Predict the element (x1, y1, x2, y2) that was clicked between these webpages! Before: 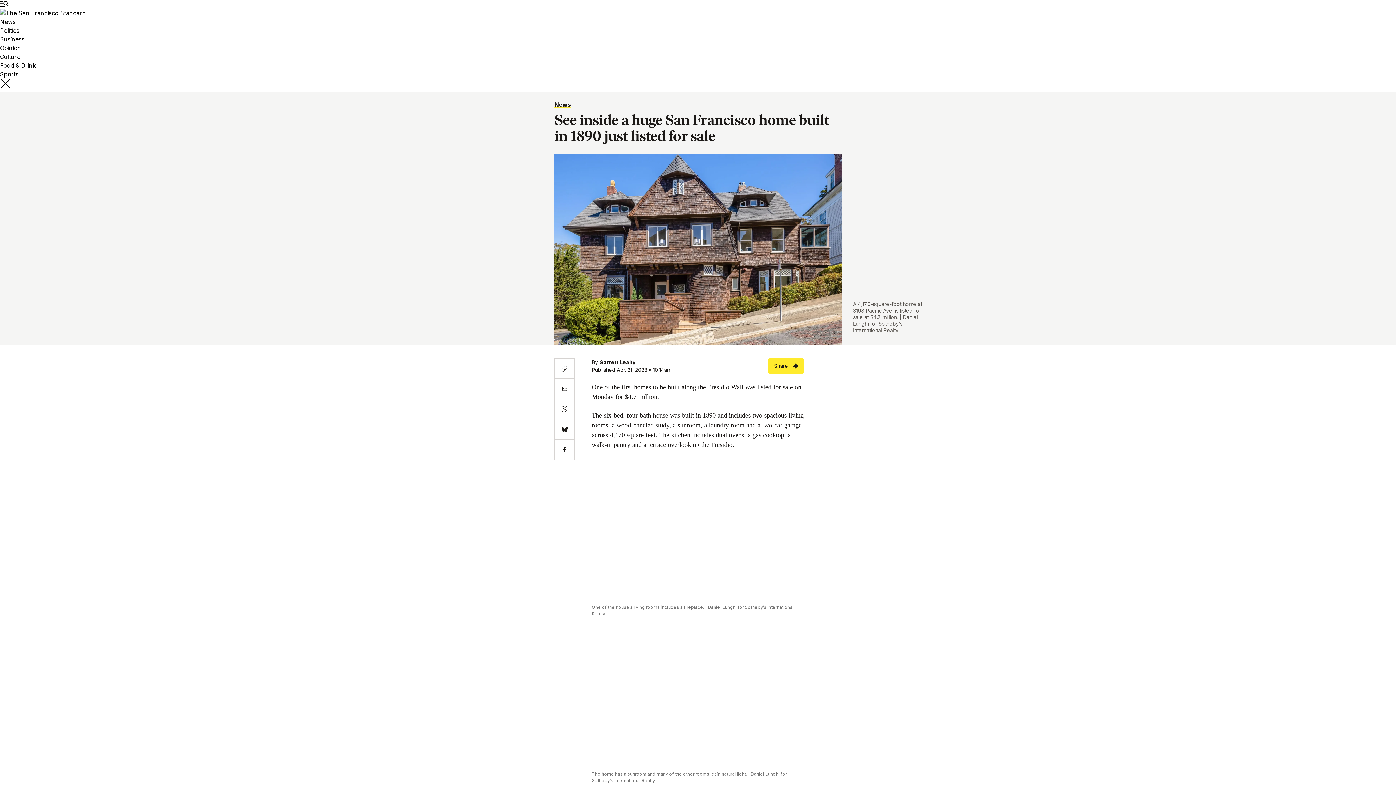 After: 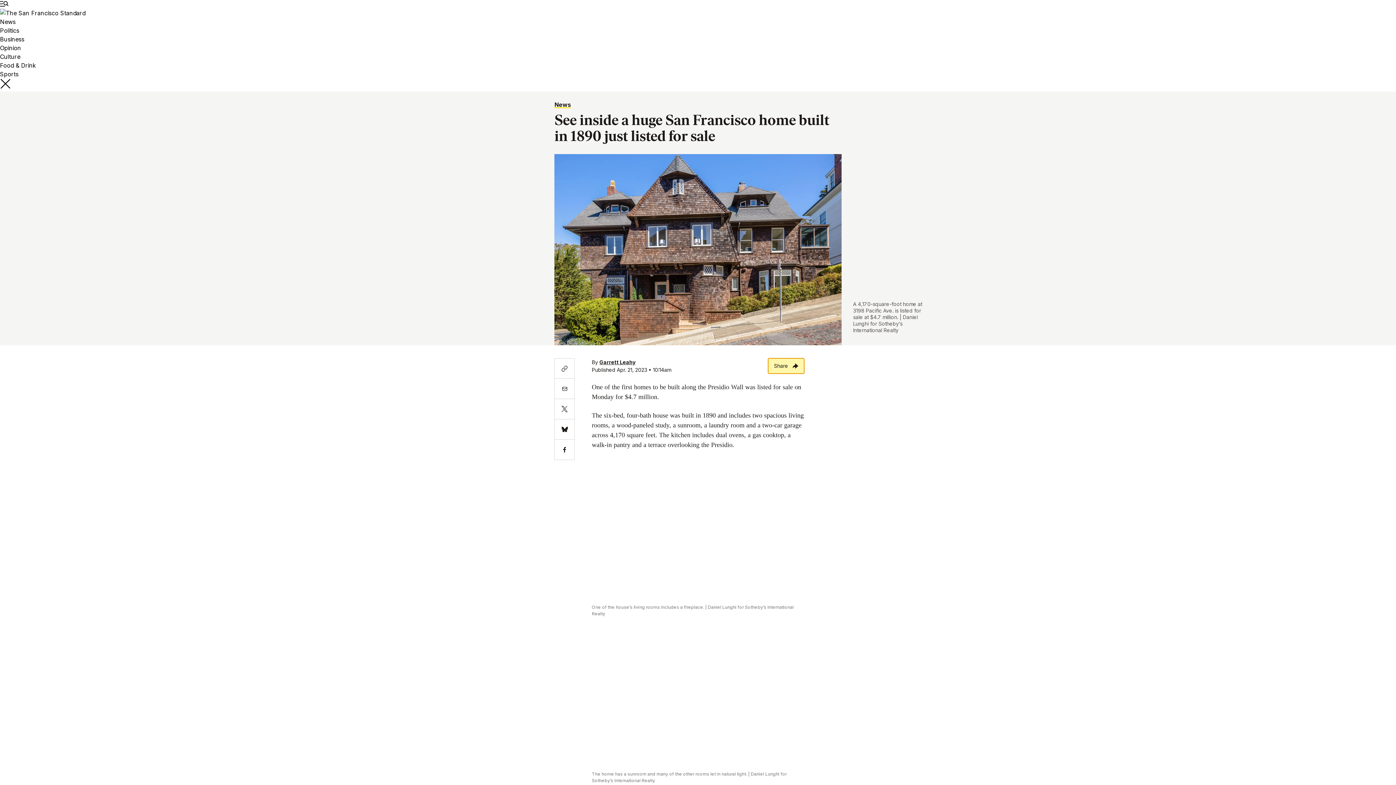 Action: bbox: (768, 358, 804, 373) label: Share